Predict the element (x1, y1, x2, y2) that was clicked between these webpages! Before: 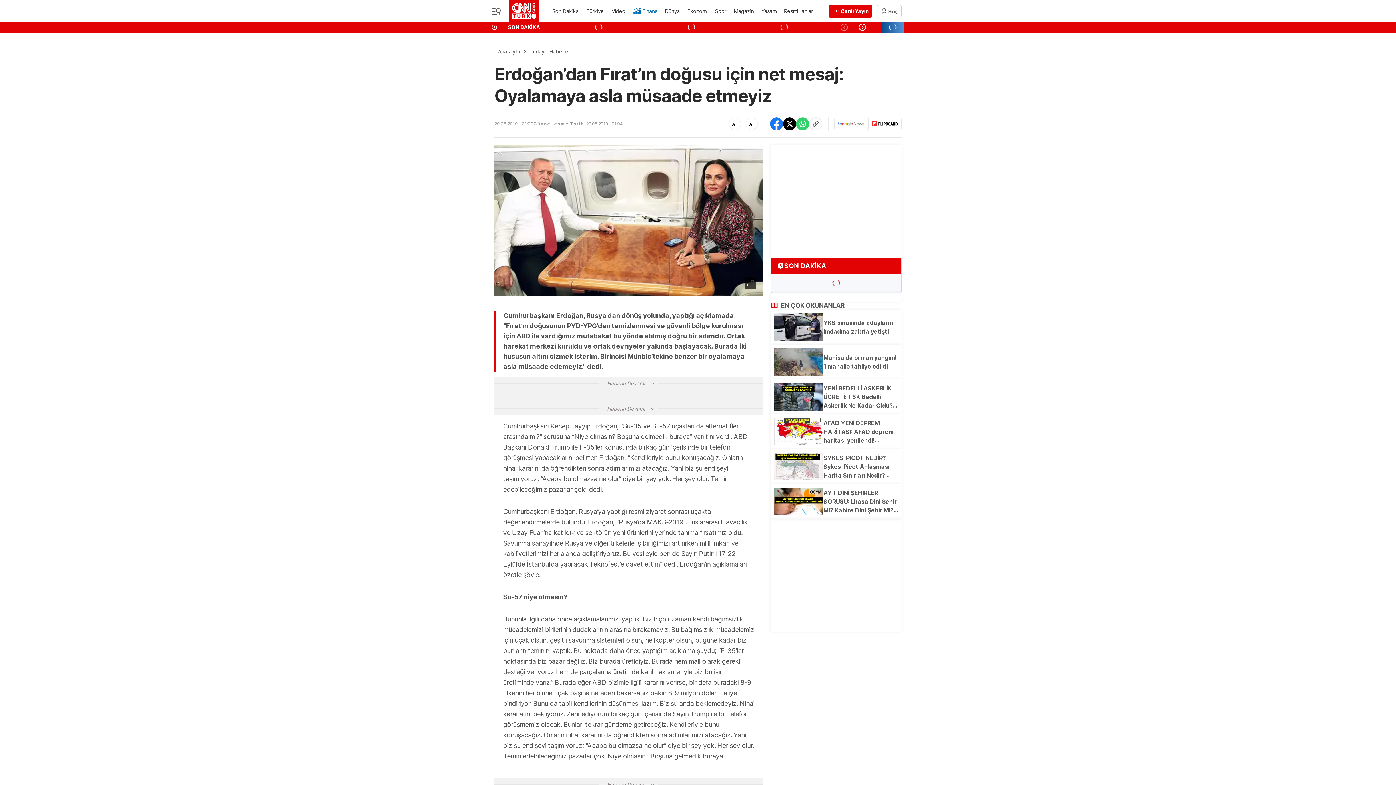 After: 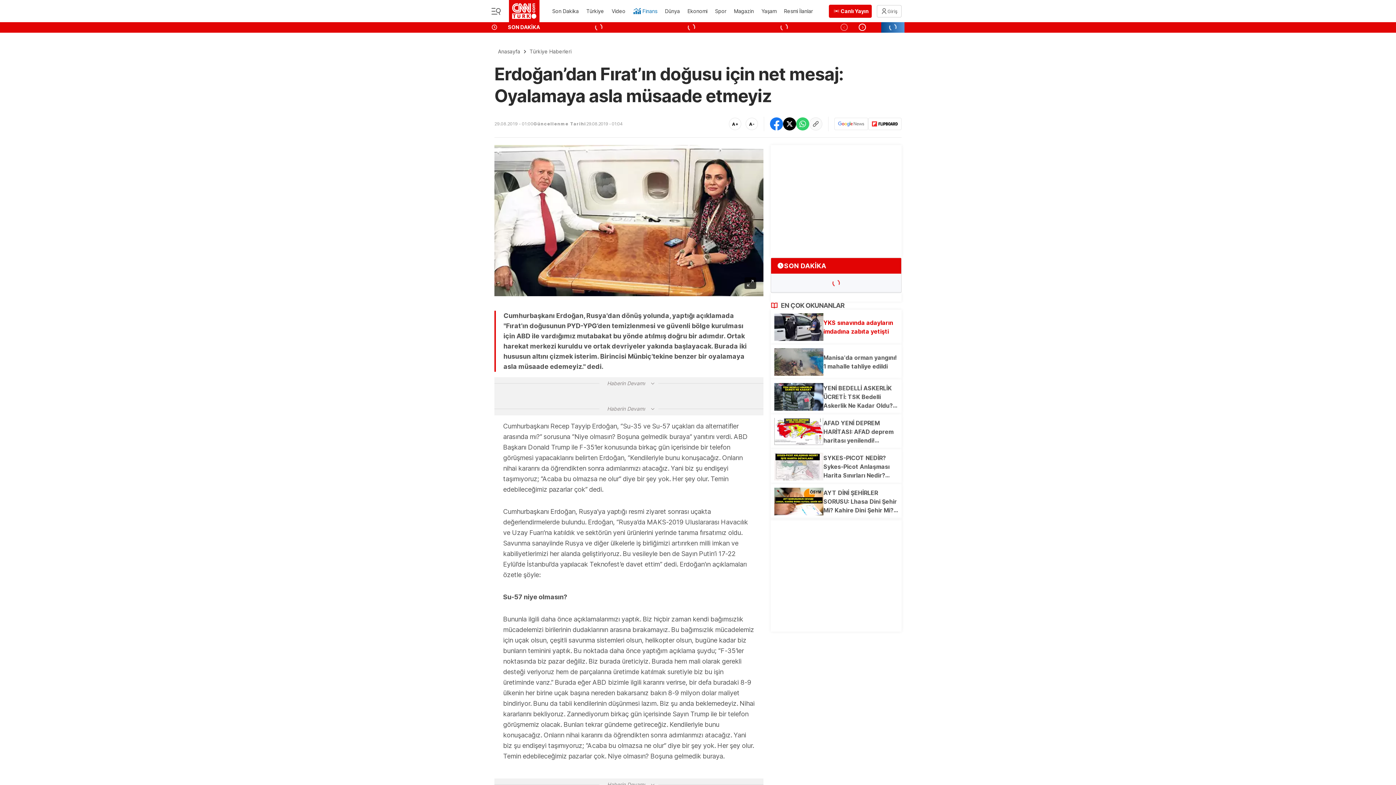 Action: label: YKS sınavında adayların imdadına zabıta yetişti bbox: (774, 313, 898, 340)